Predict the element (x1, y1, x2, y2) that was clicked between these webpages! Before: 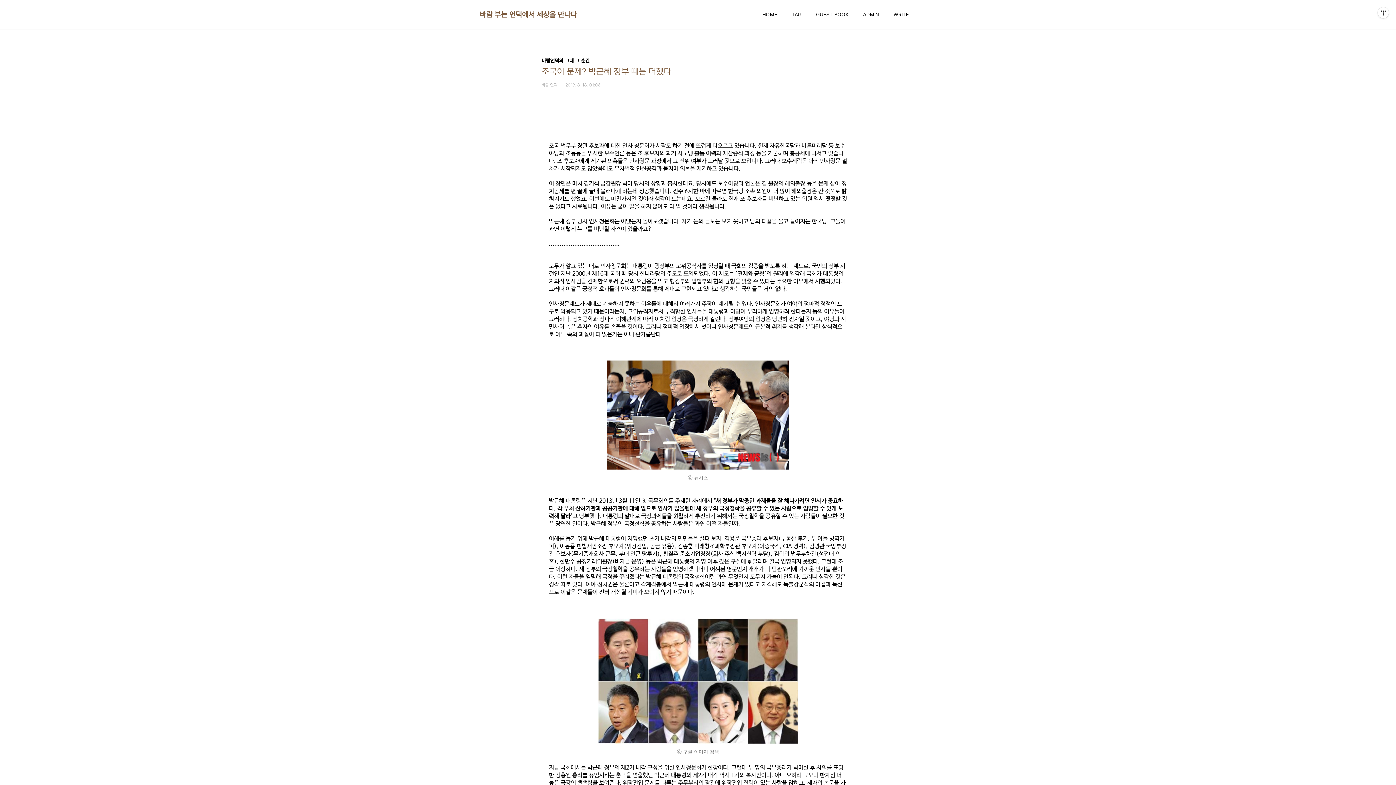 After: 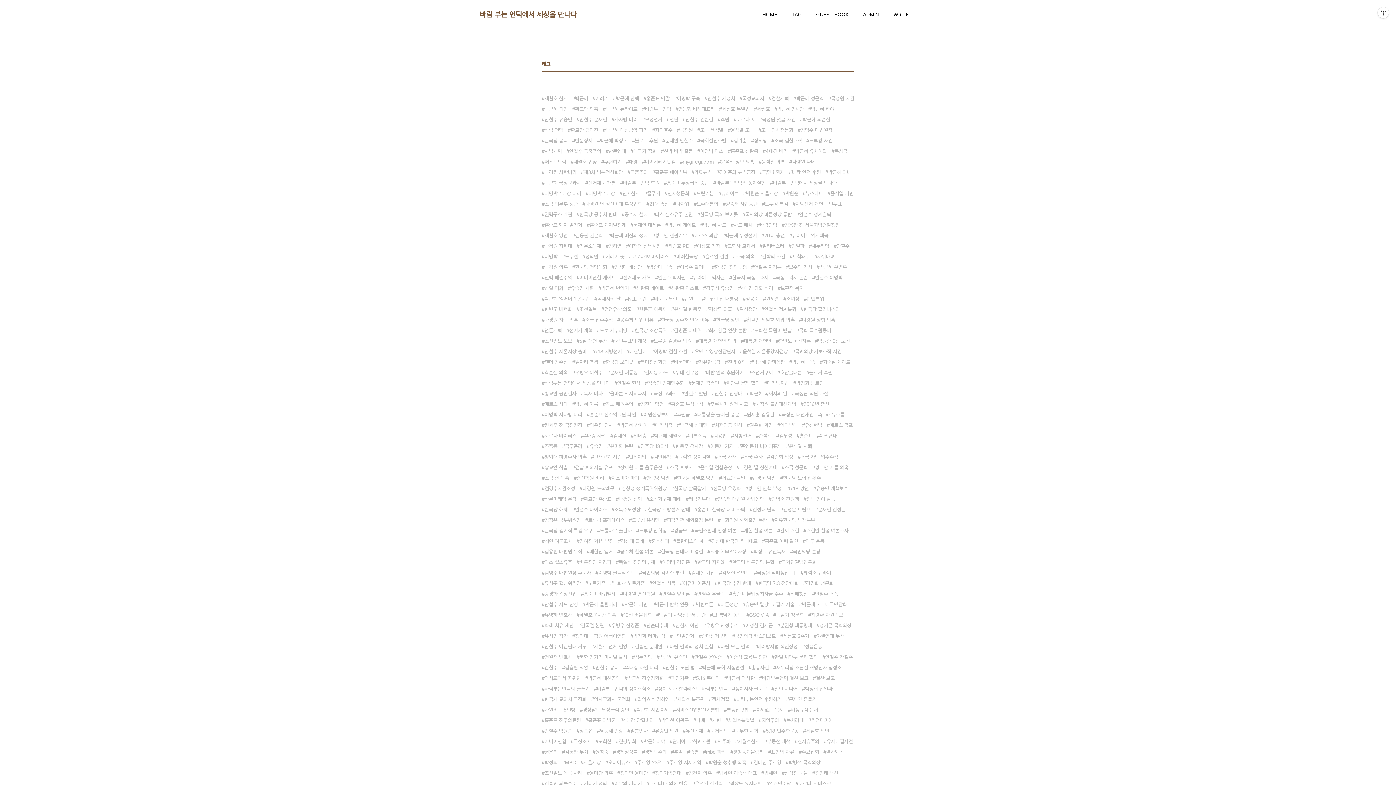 Action: bbox: (790, 9, 803, 19) label: TAG